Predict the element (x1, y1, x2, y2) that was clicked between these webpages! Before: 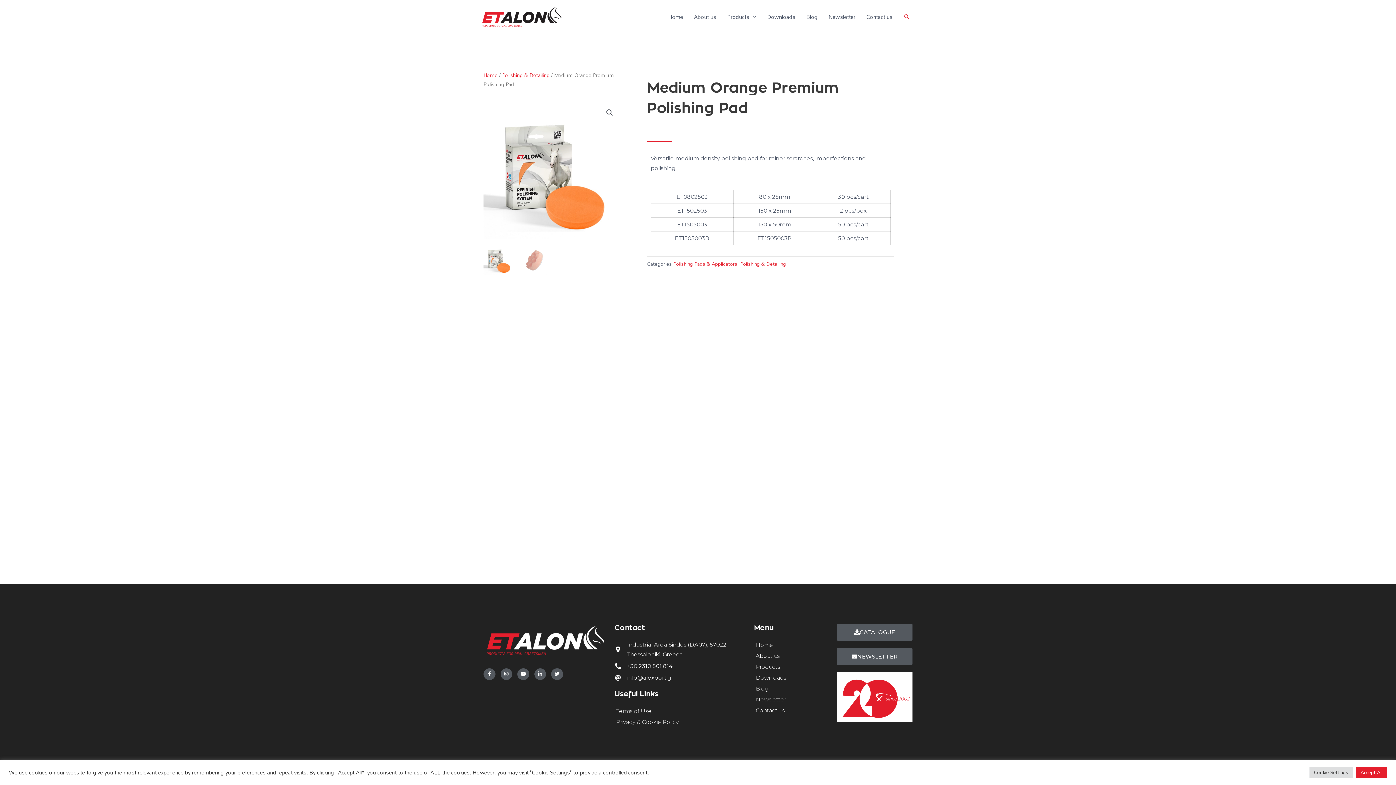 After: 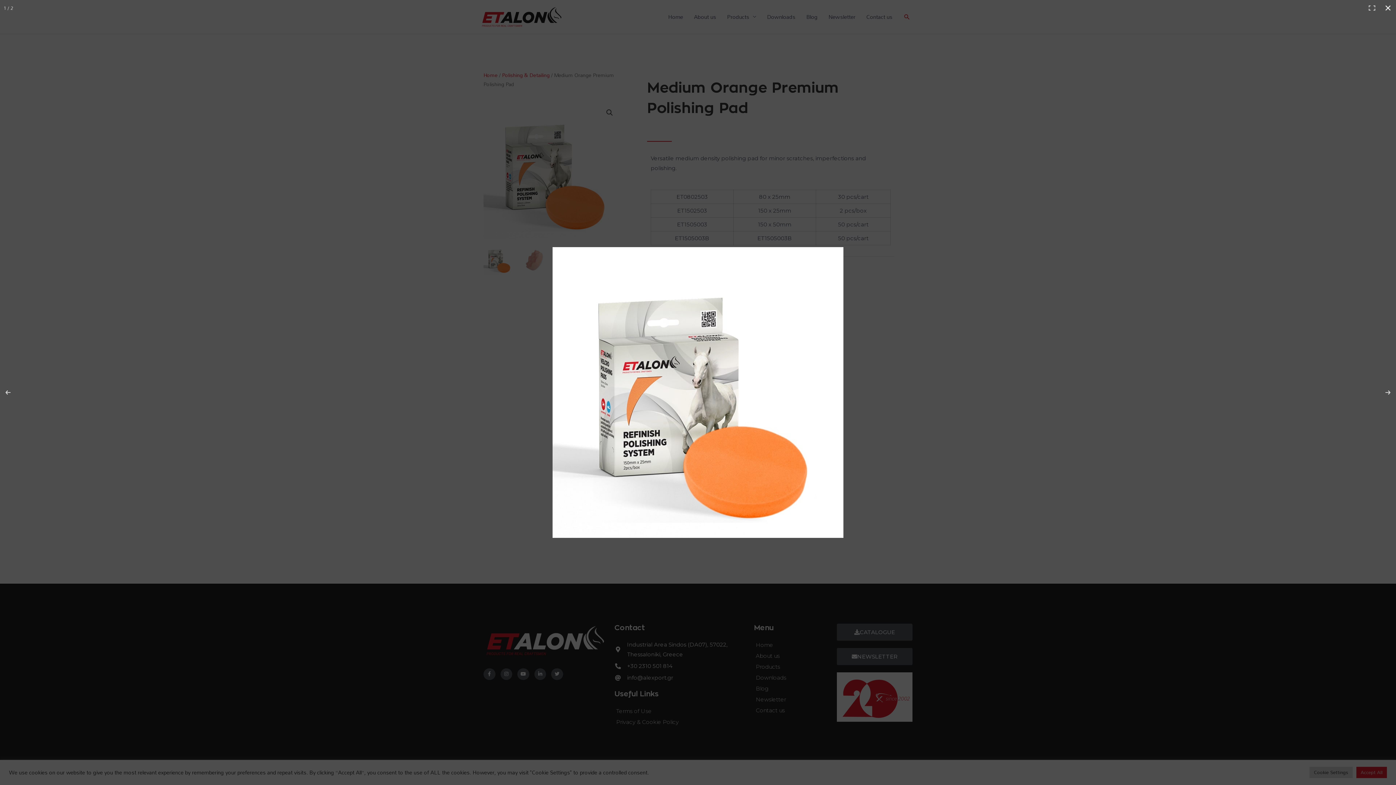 Action: label: View full-screen image gallery bbox: (603, 106, 616, 119)